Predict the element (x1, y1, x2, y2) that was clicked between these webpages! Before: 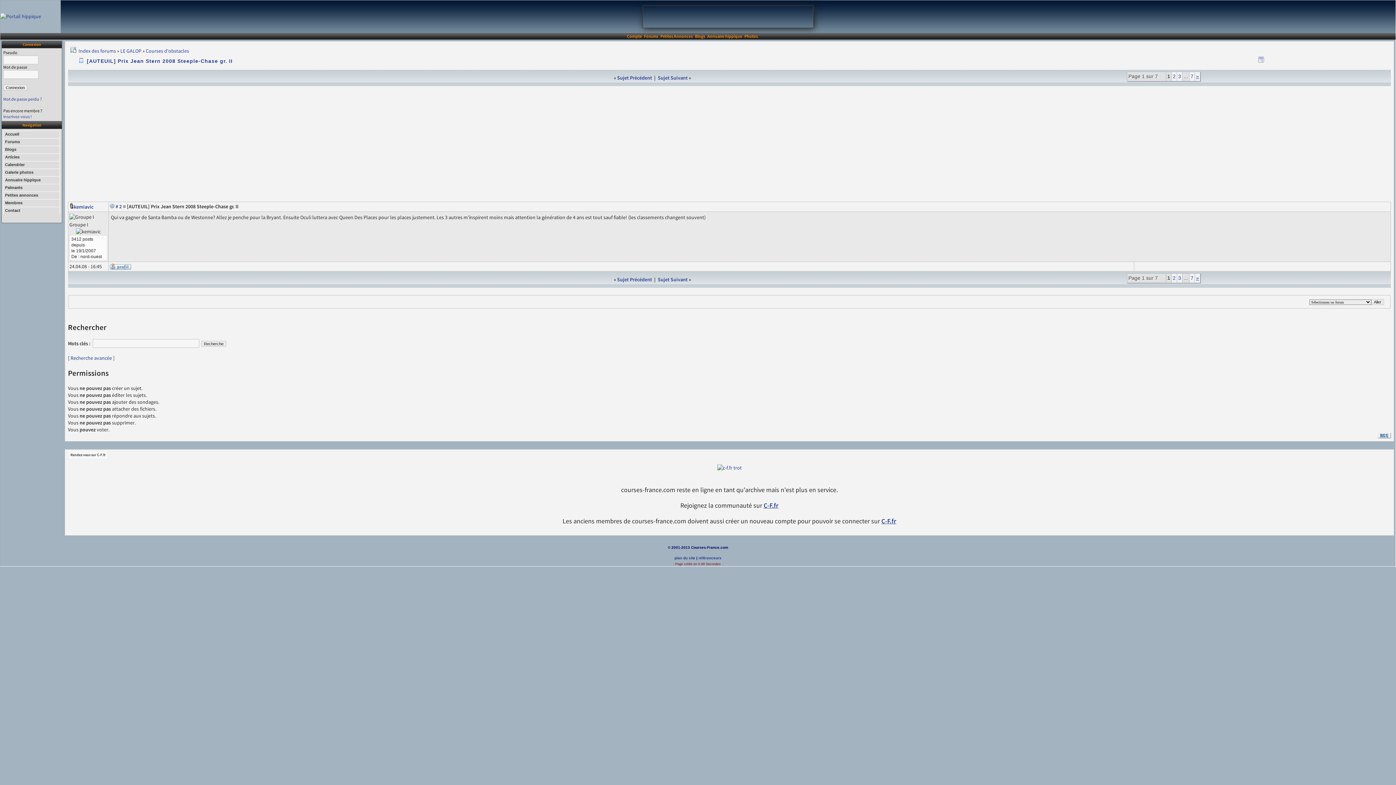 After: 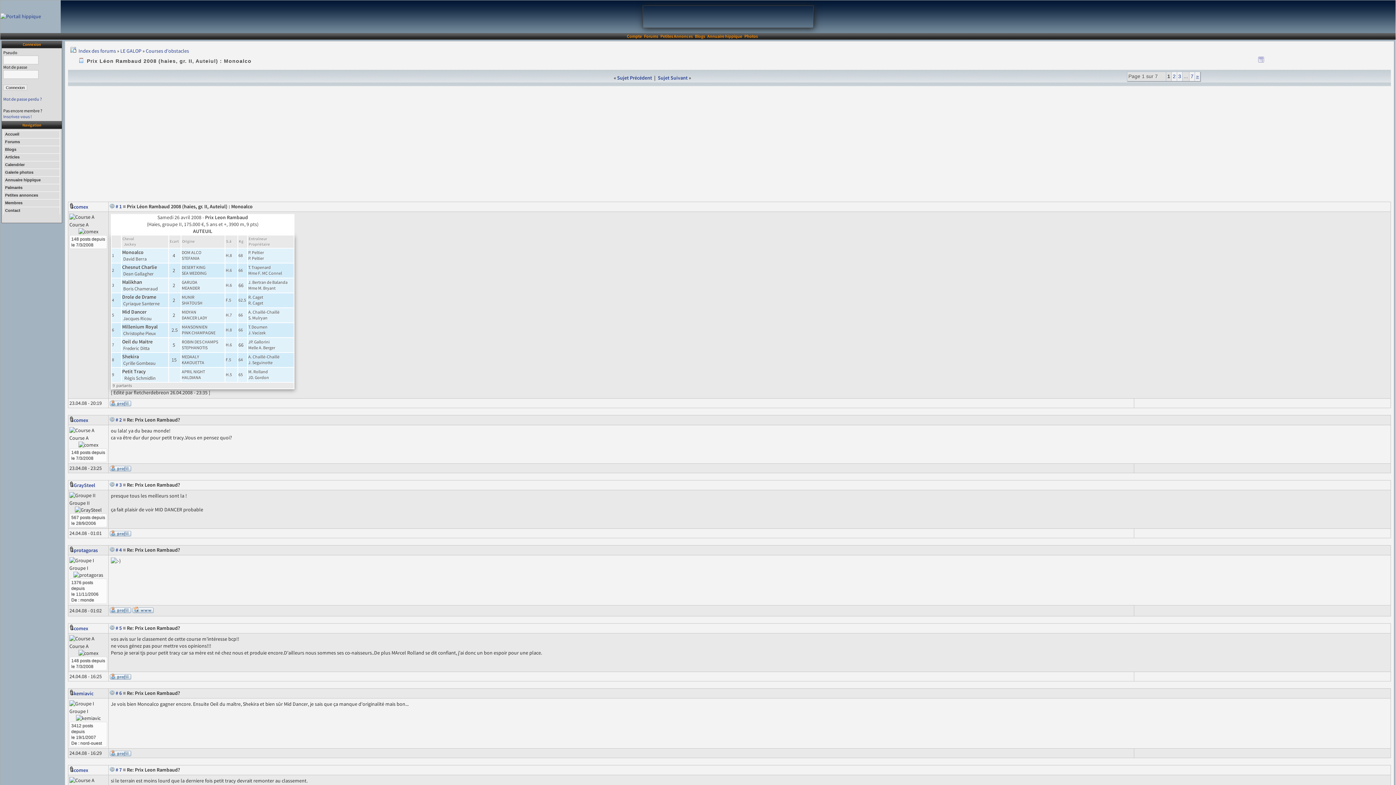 Action: bbox: (658, 276, 687, 282) label: Sujet Suivant